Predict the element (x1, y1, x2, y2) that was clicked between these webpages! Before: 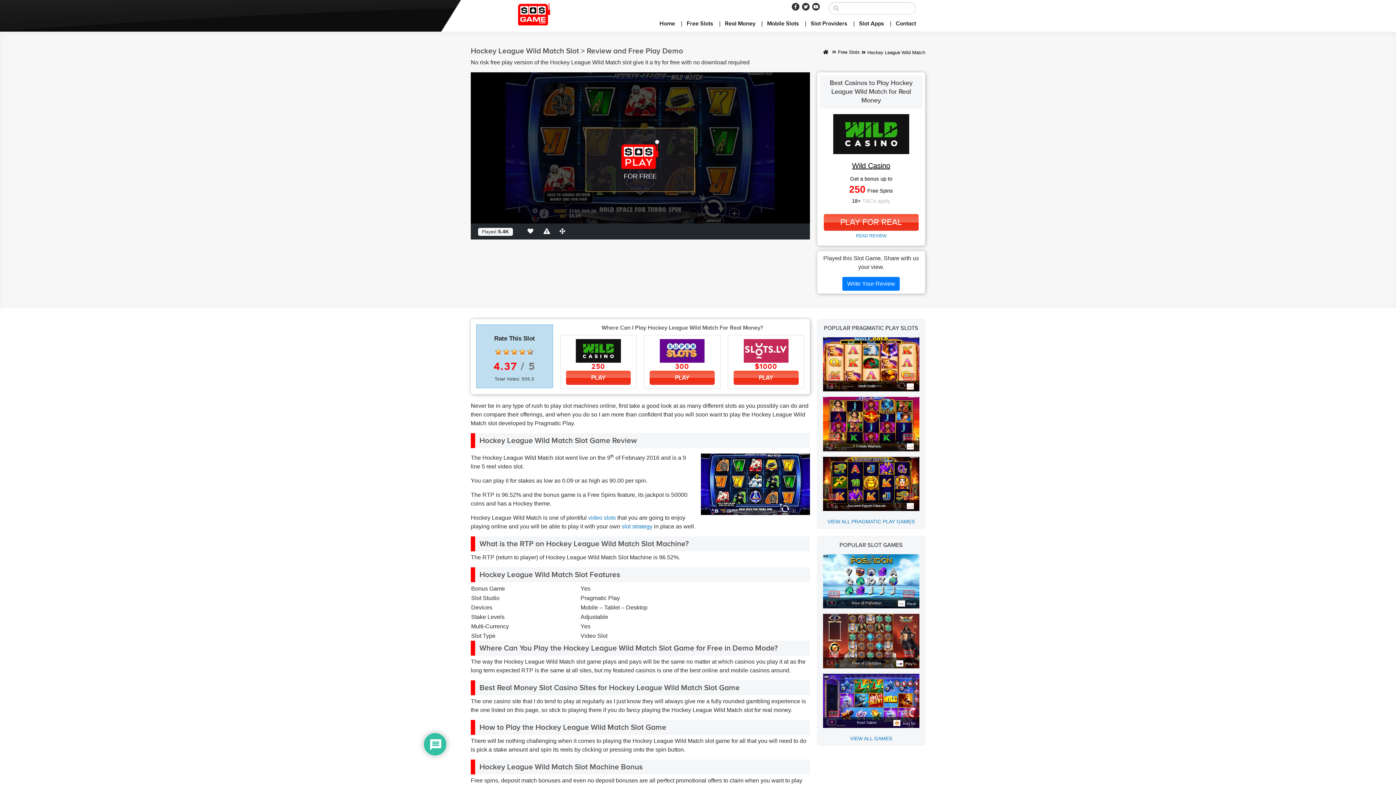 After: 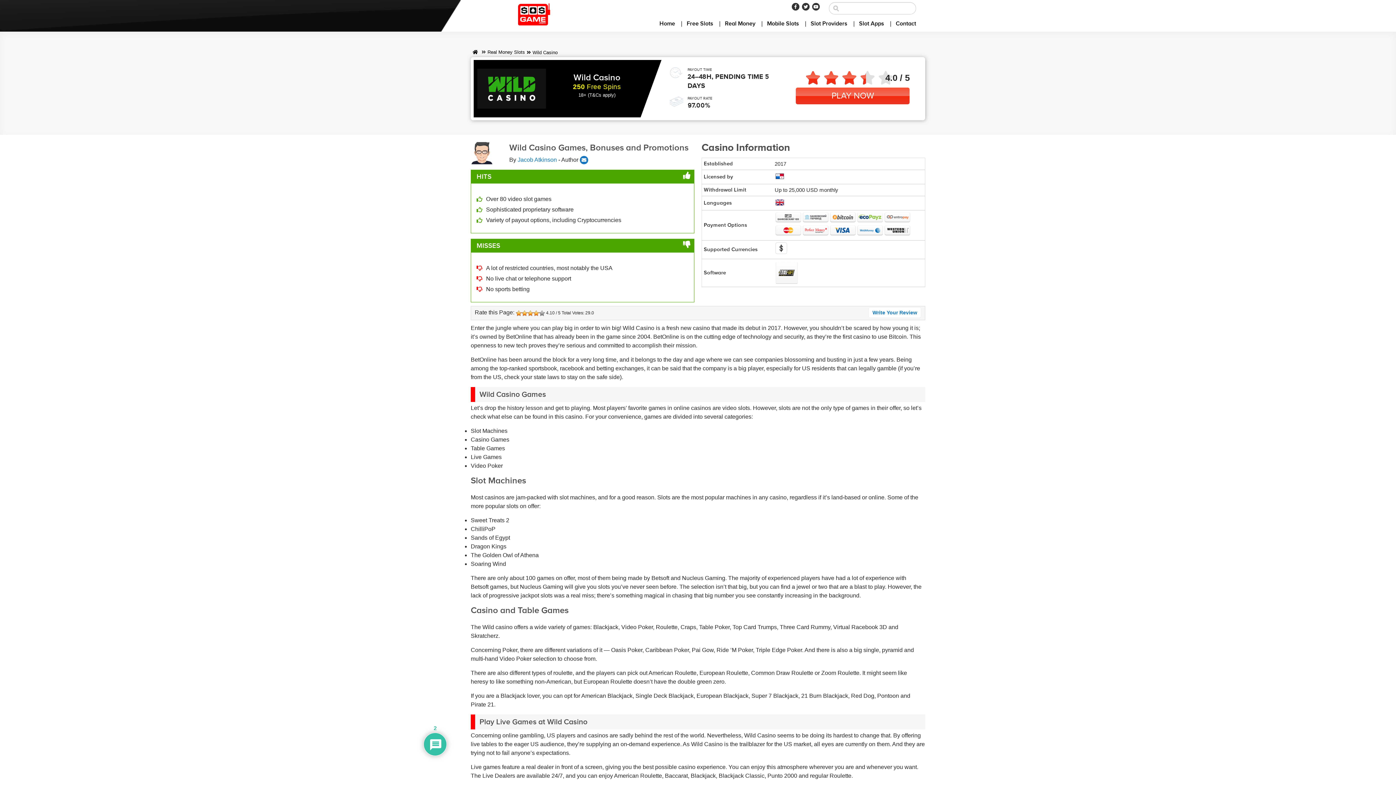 Action: bbox: (576, 347, 620, 353)